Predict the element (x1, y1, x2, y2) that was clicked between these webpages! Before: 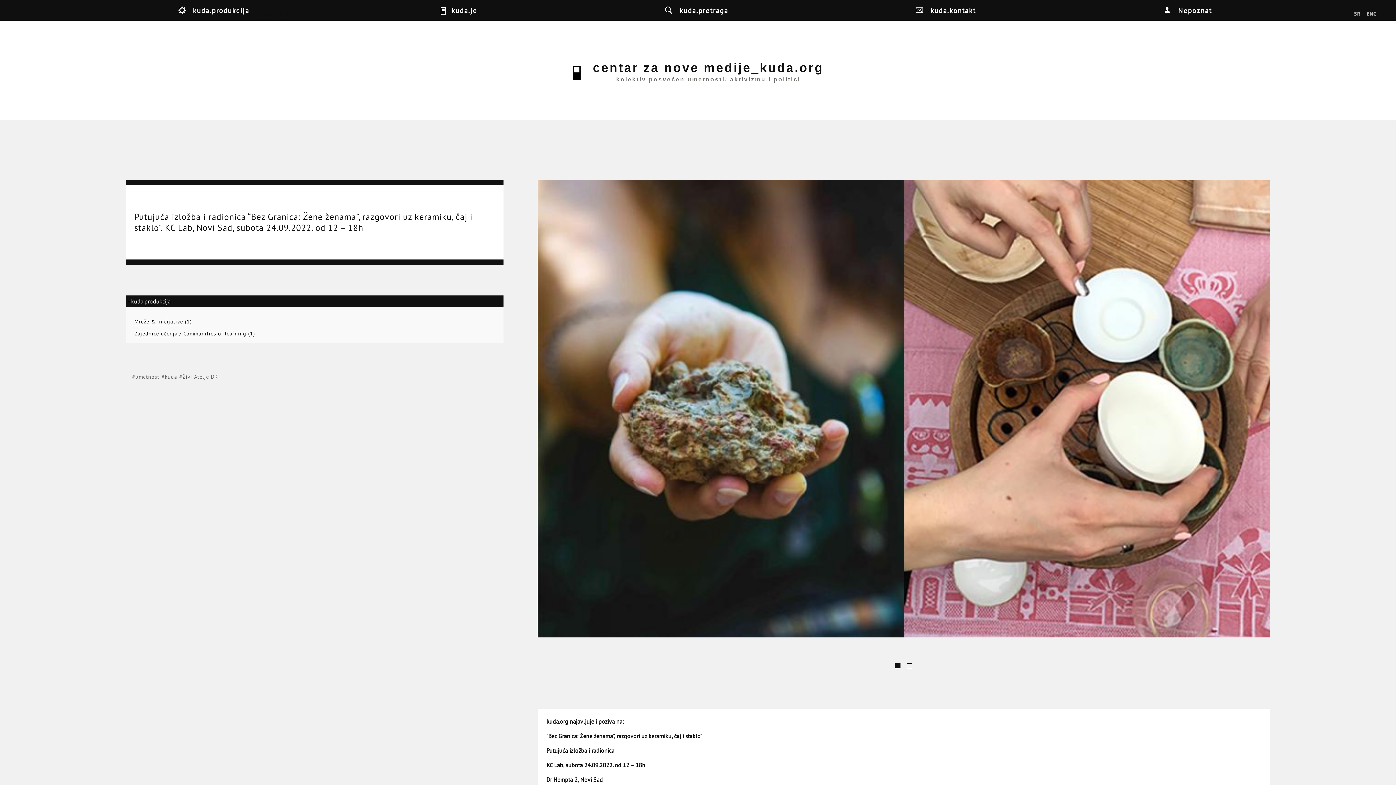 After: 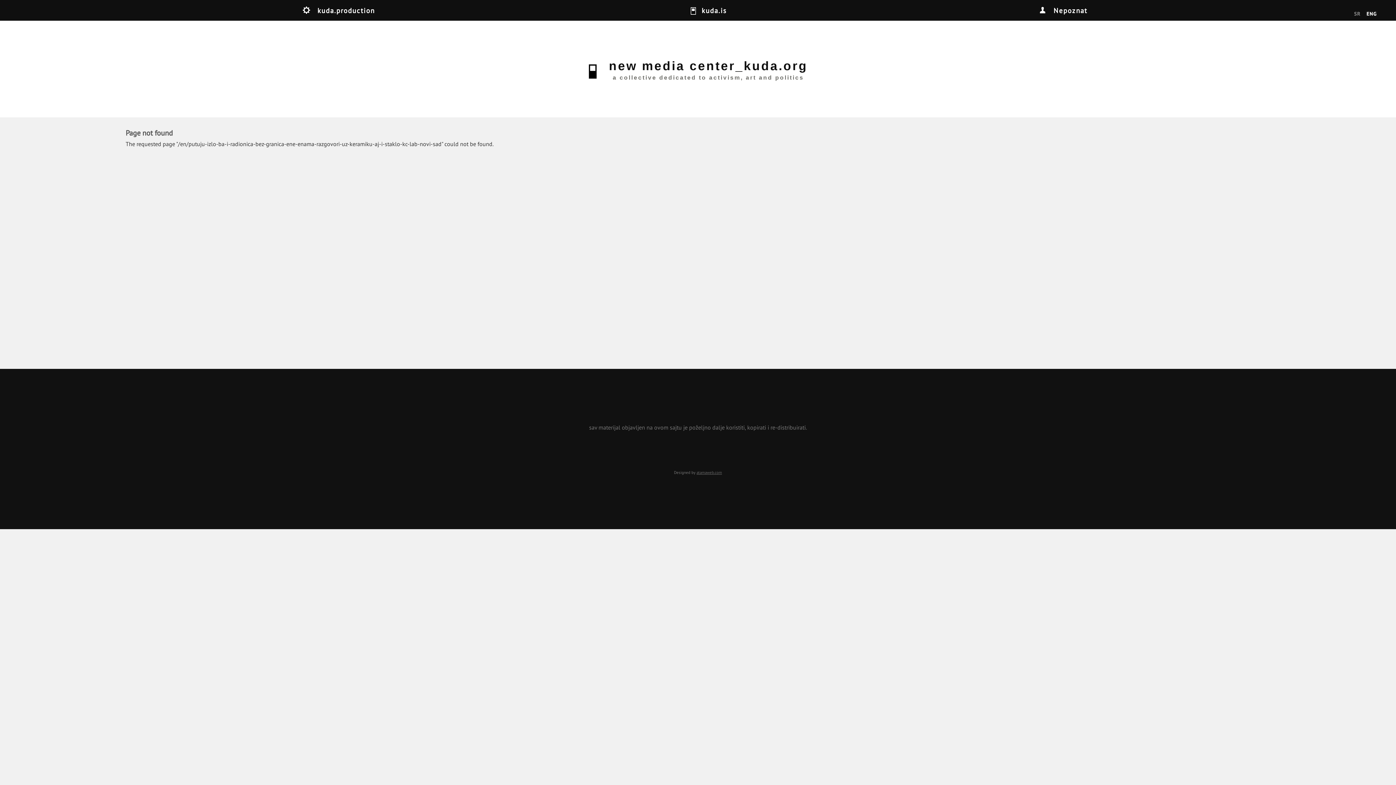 Action: label: English bbox: (1365, 10, 1378, 18)